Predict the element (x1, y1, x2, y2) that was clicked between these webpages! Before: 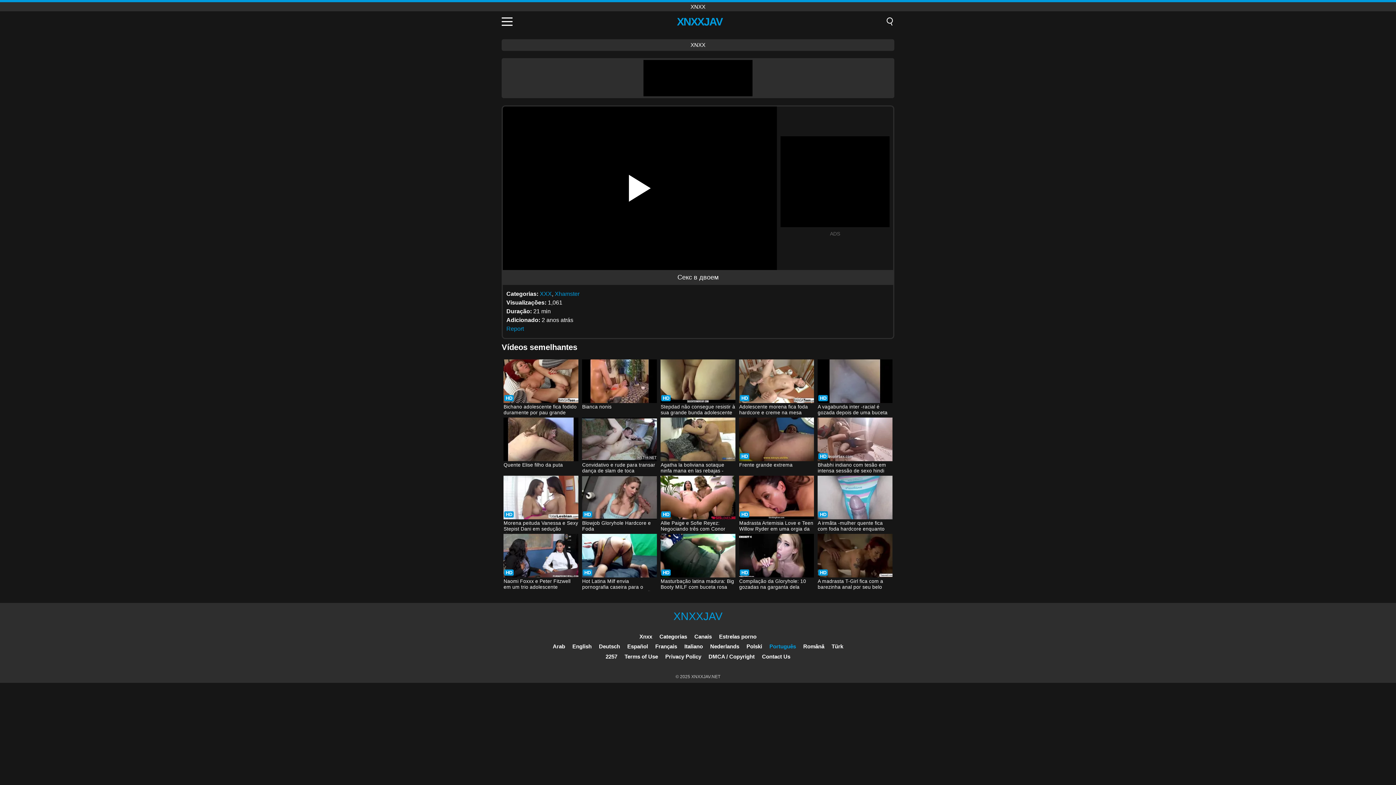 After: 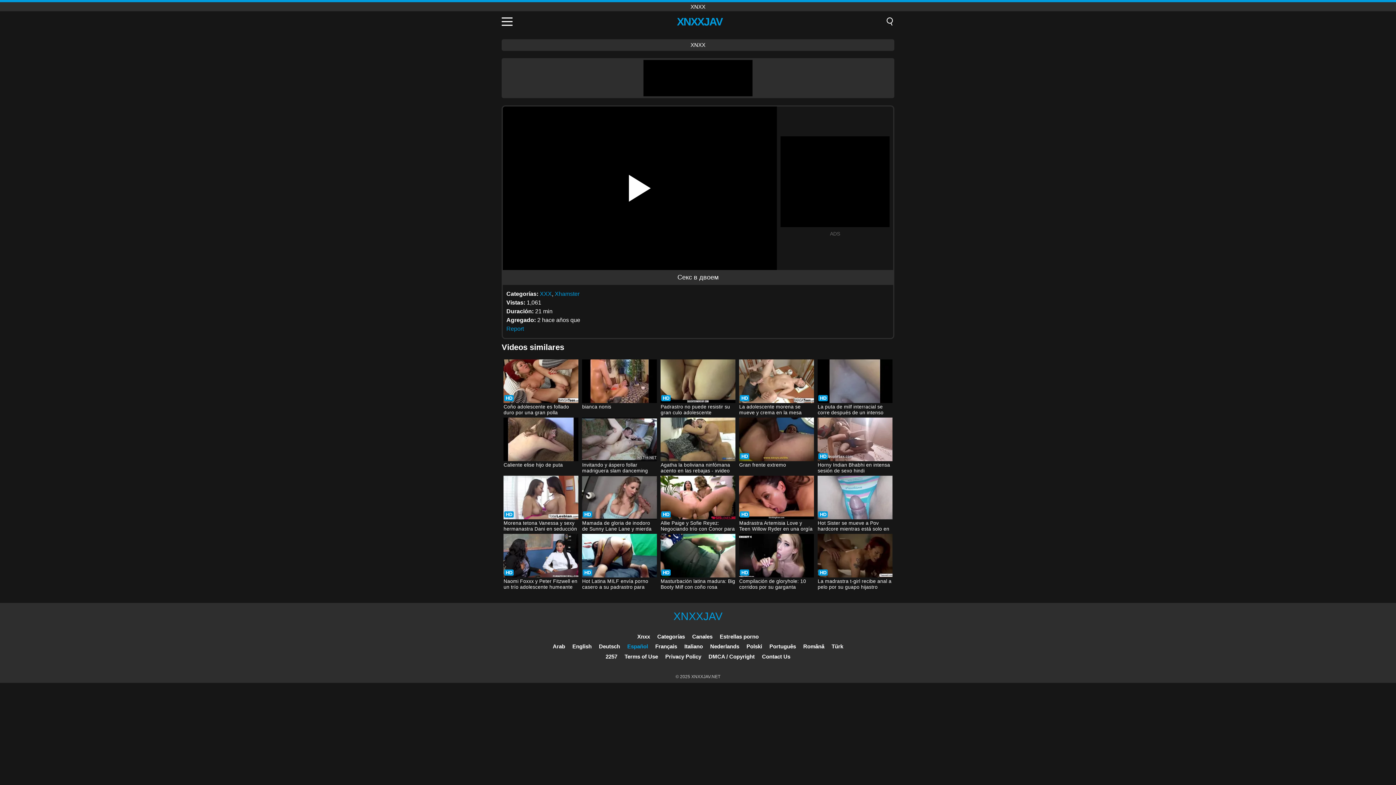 Action: bbox: (627, 643, 648, 649) label: Español